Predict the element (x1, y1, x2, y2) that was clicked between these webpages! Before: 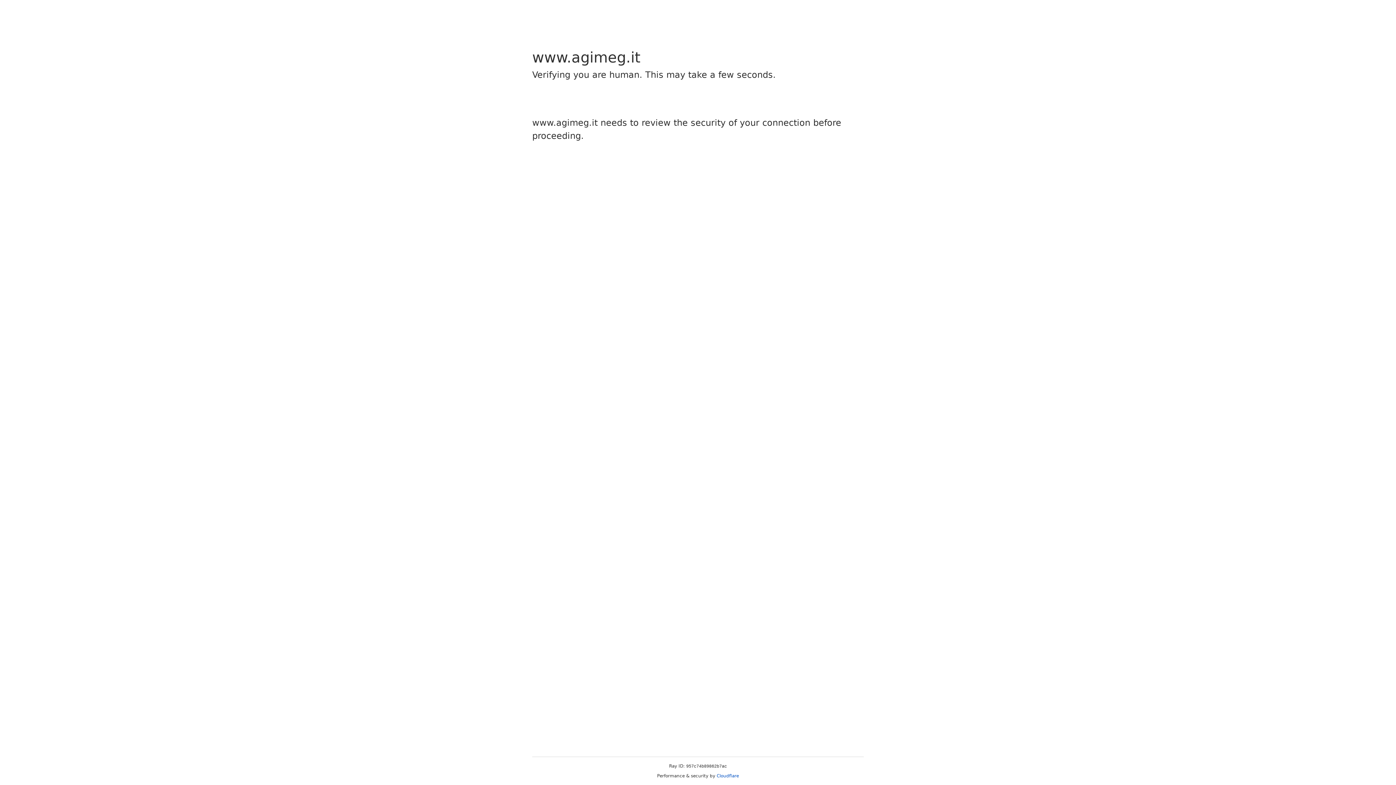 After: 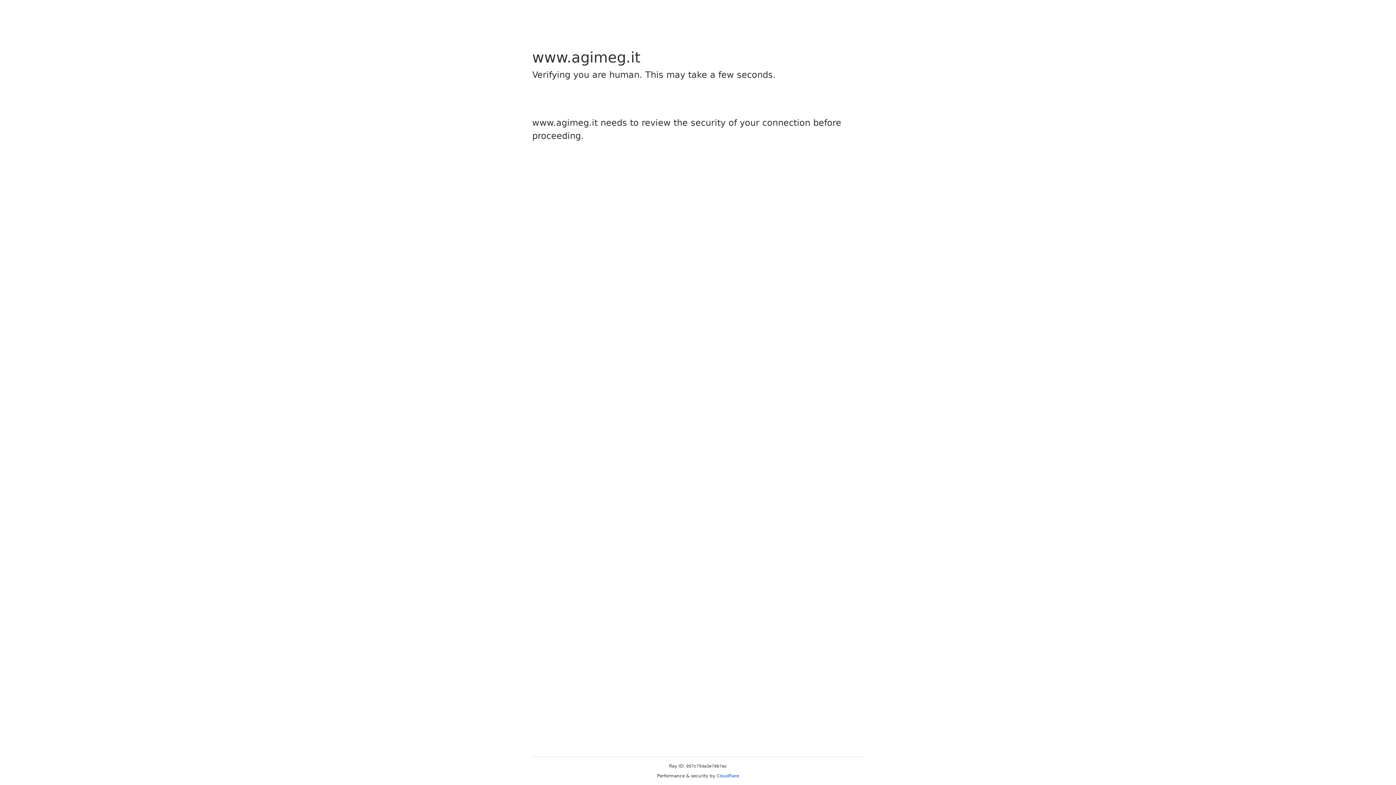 Action: bbox: (716, 773, 739, 778) label: Cloudflare